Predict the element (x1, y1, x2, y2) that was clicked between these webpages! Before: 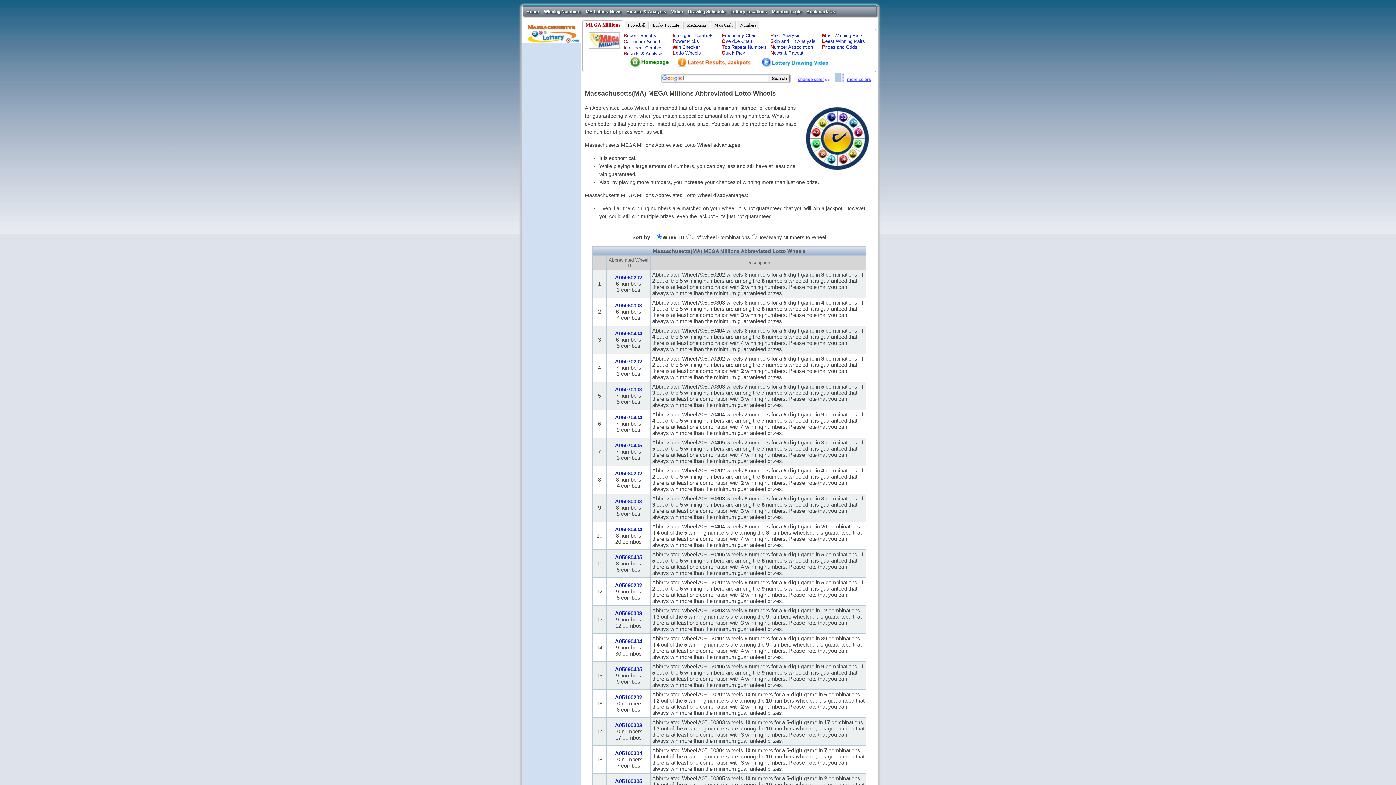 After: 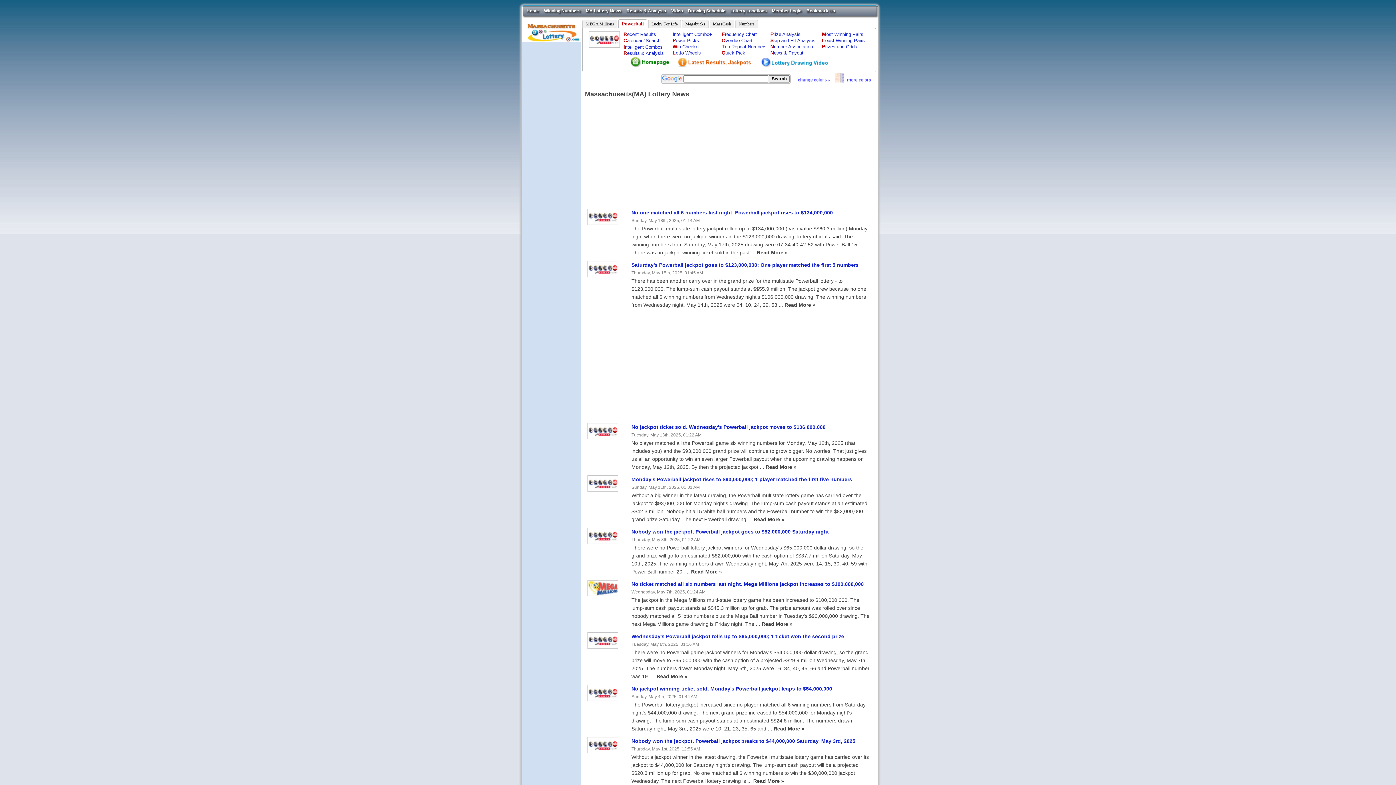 Action: label: MA Lottery News bbox: (584, 7, 623, 16)